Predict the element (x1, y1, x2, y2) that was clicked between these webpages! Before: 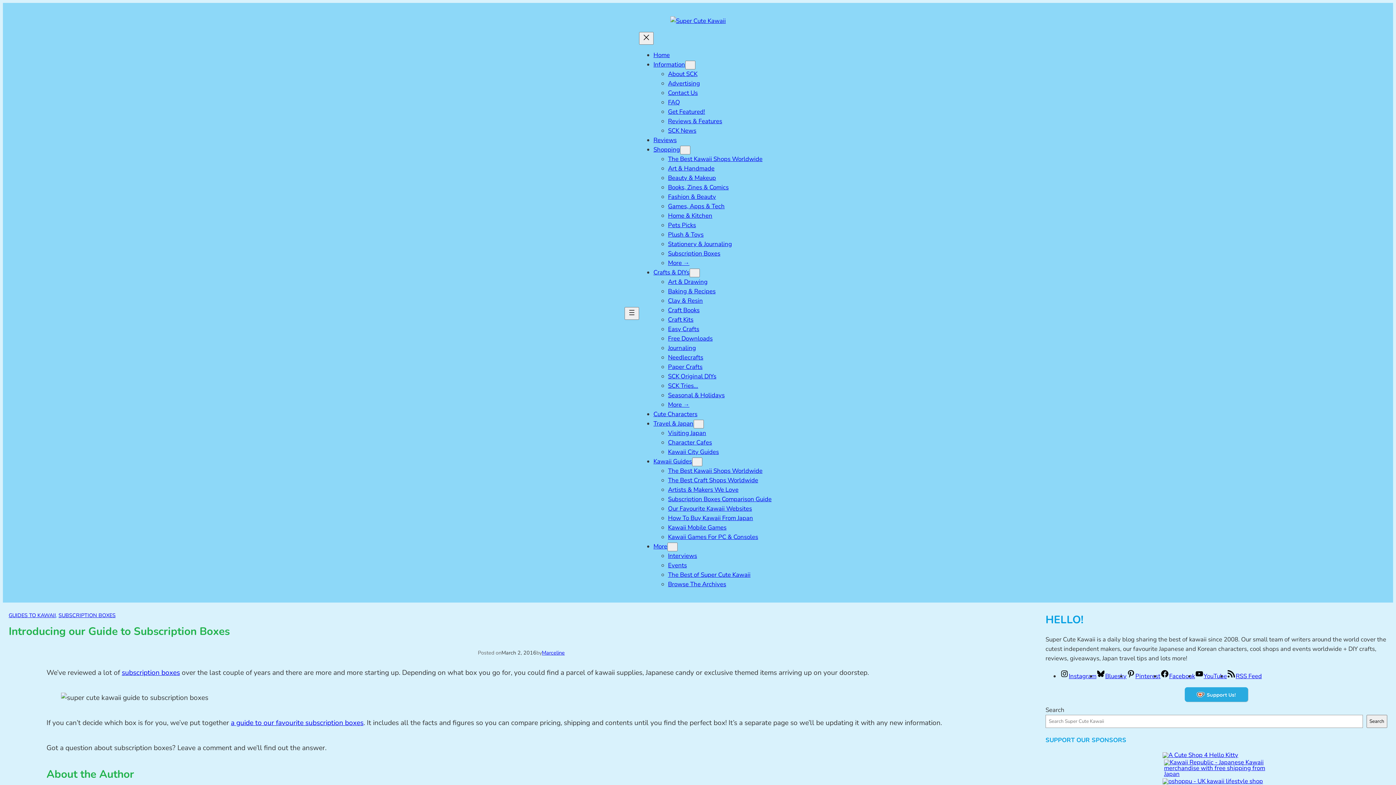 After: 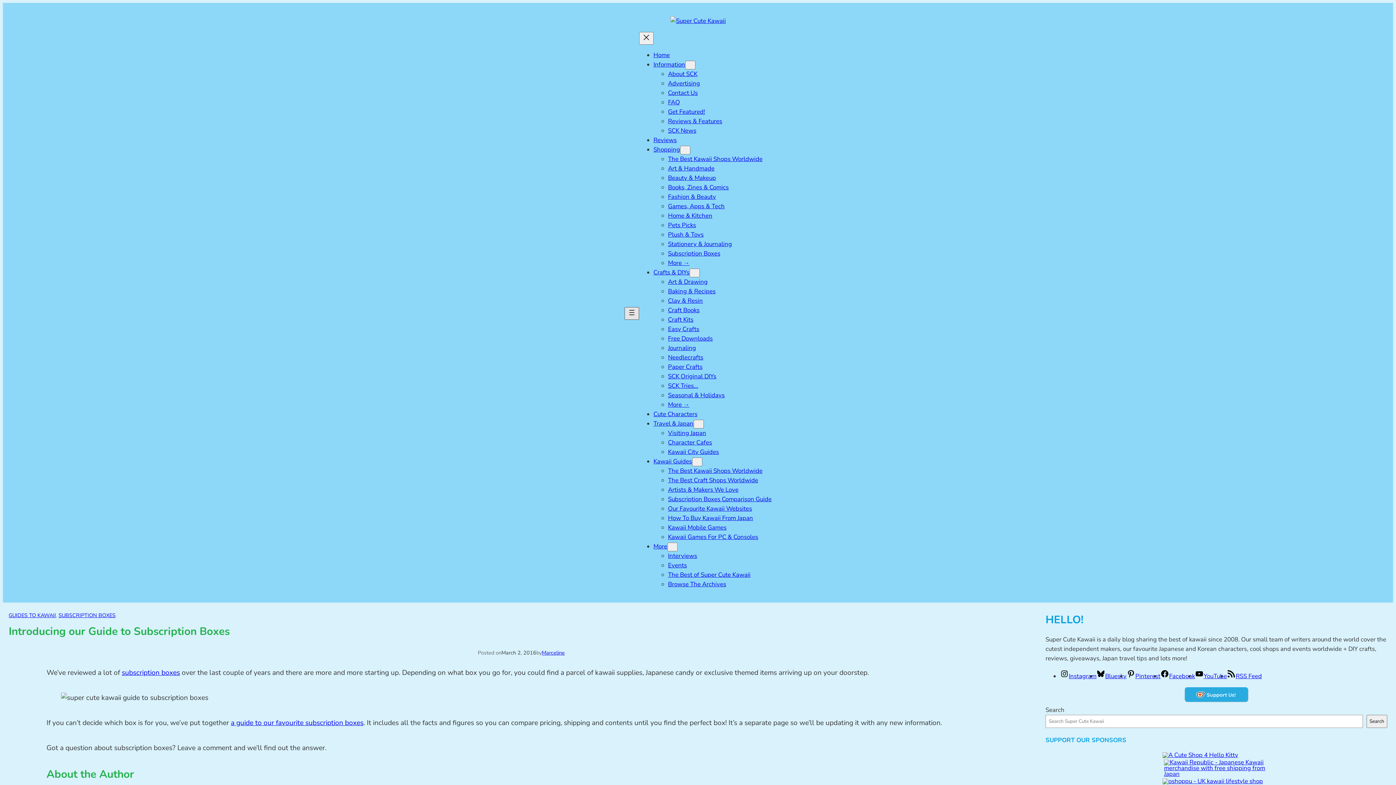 Action: bbox: (624, 307, 639, 320) label: Open menu